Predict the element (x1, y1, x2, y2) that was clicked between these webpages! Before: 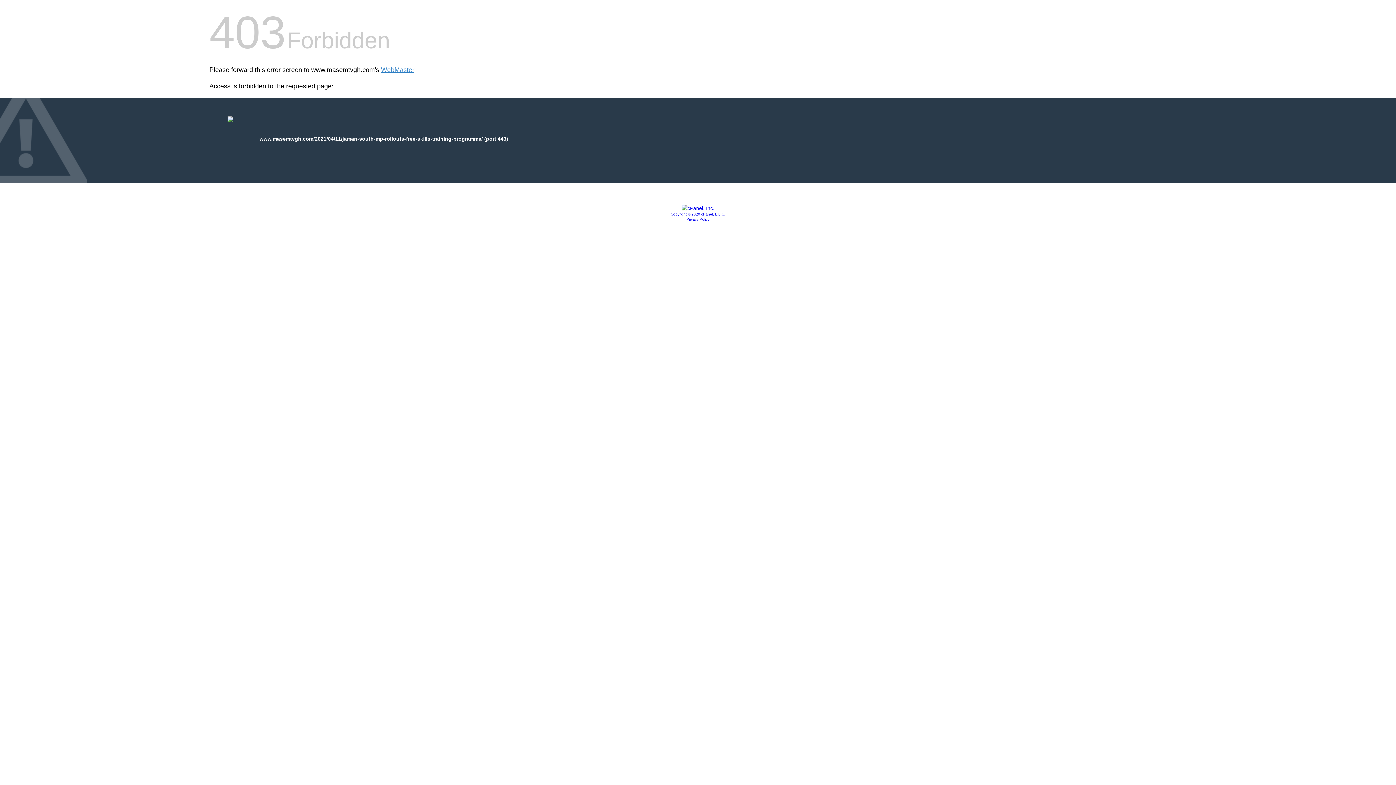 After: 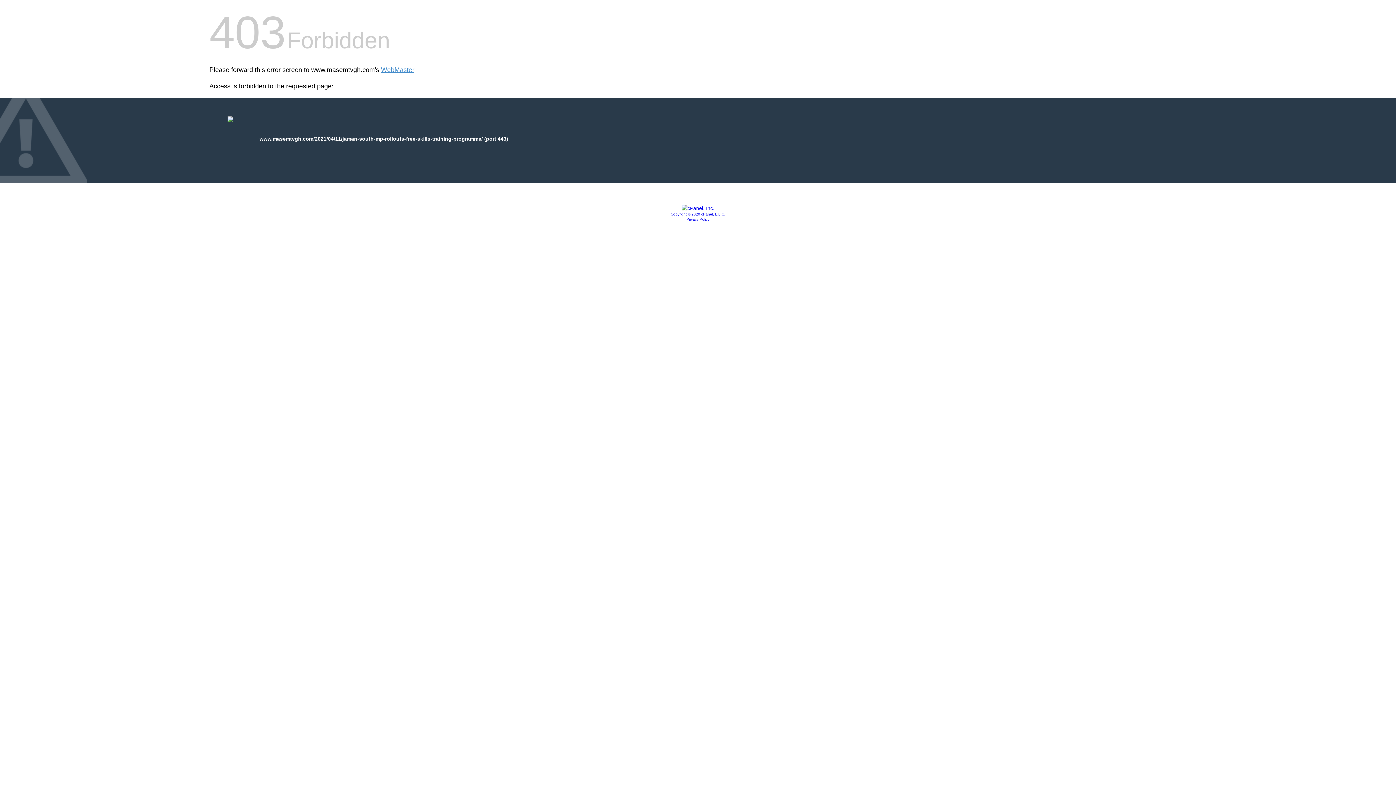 Action: bbox: (681, 205, 714, 211)